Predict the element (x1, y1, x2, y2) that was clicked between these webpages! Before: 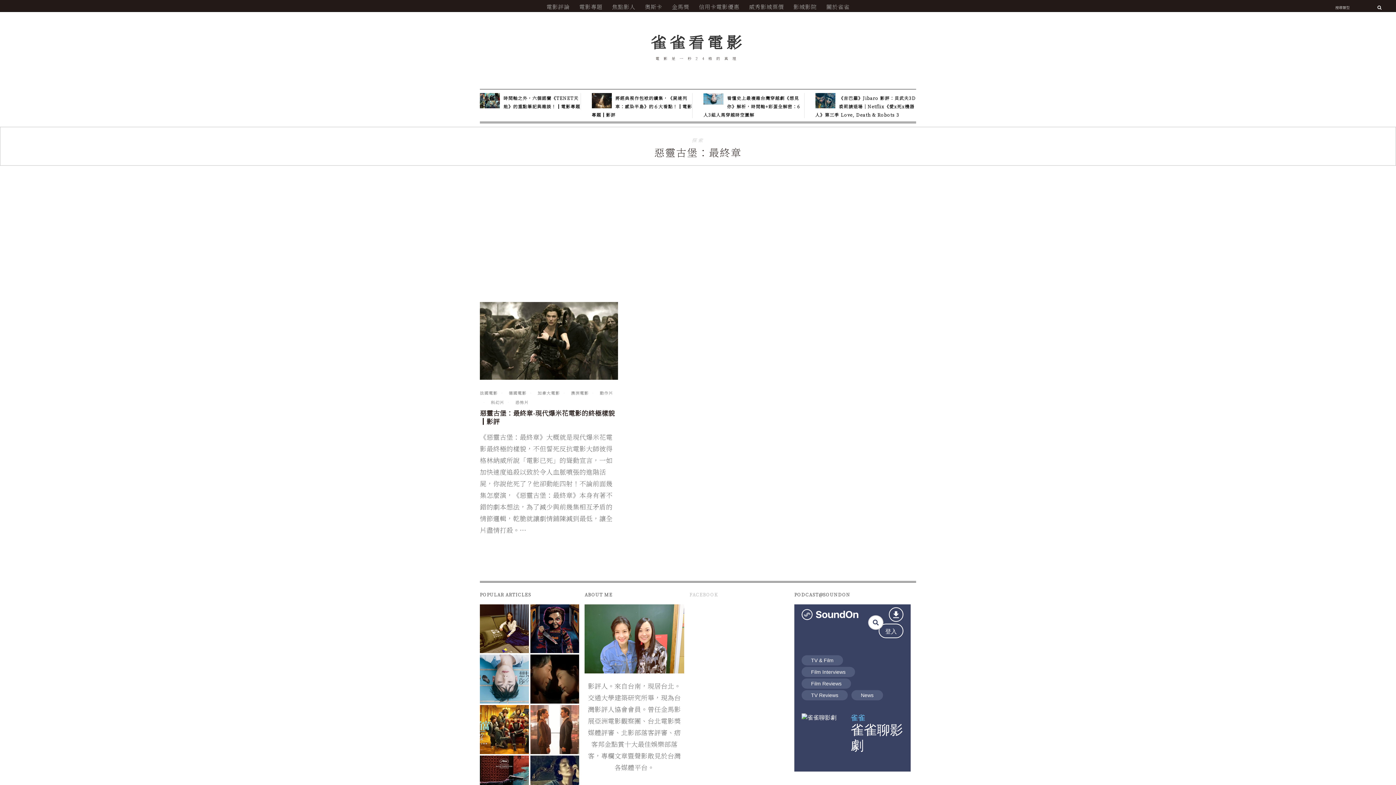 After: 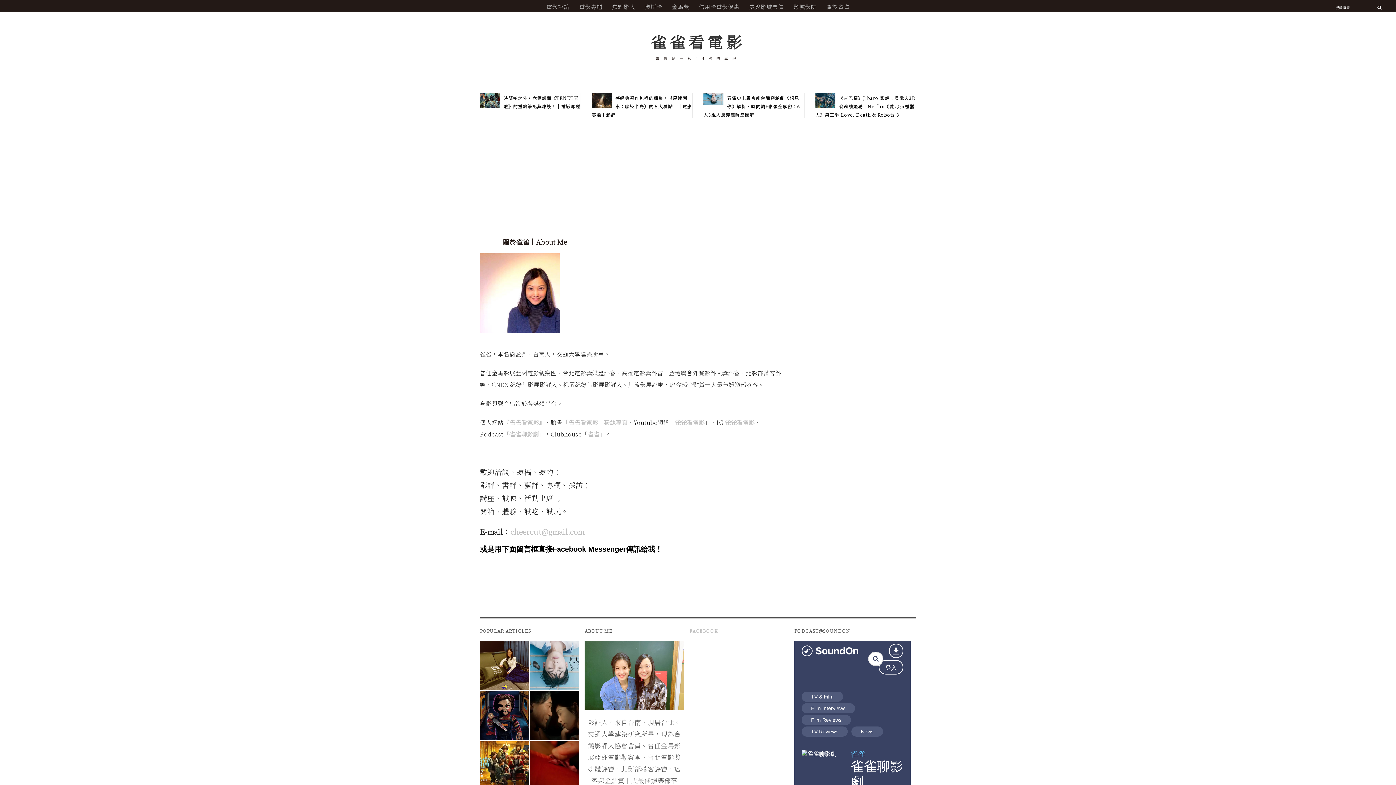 Action: bbox: (584, 633, 684, 642)